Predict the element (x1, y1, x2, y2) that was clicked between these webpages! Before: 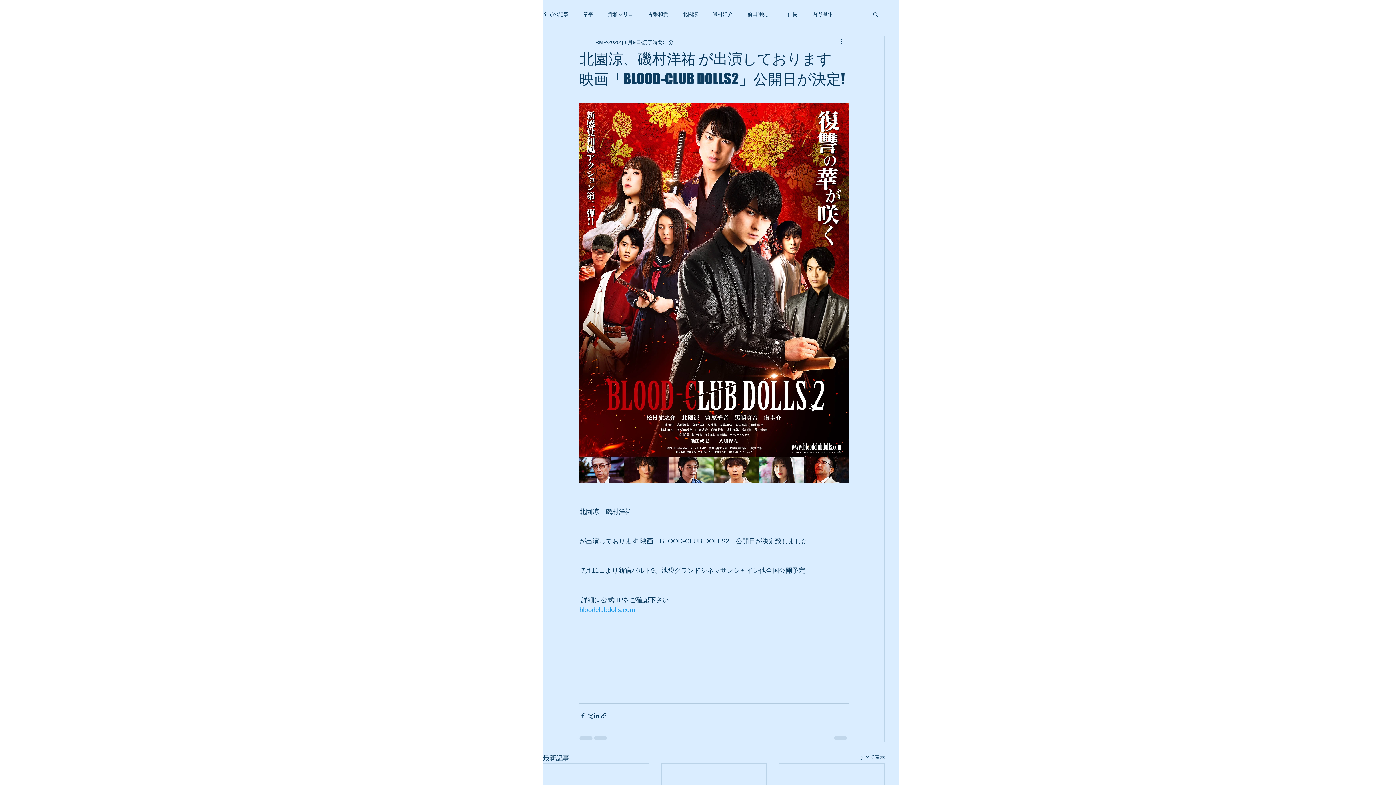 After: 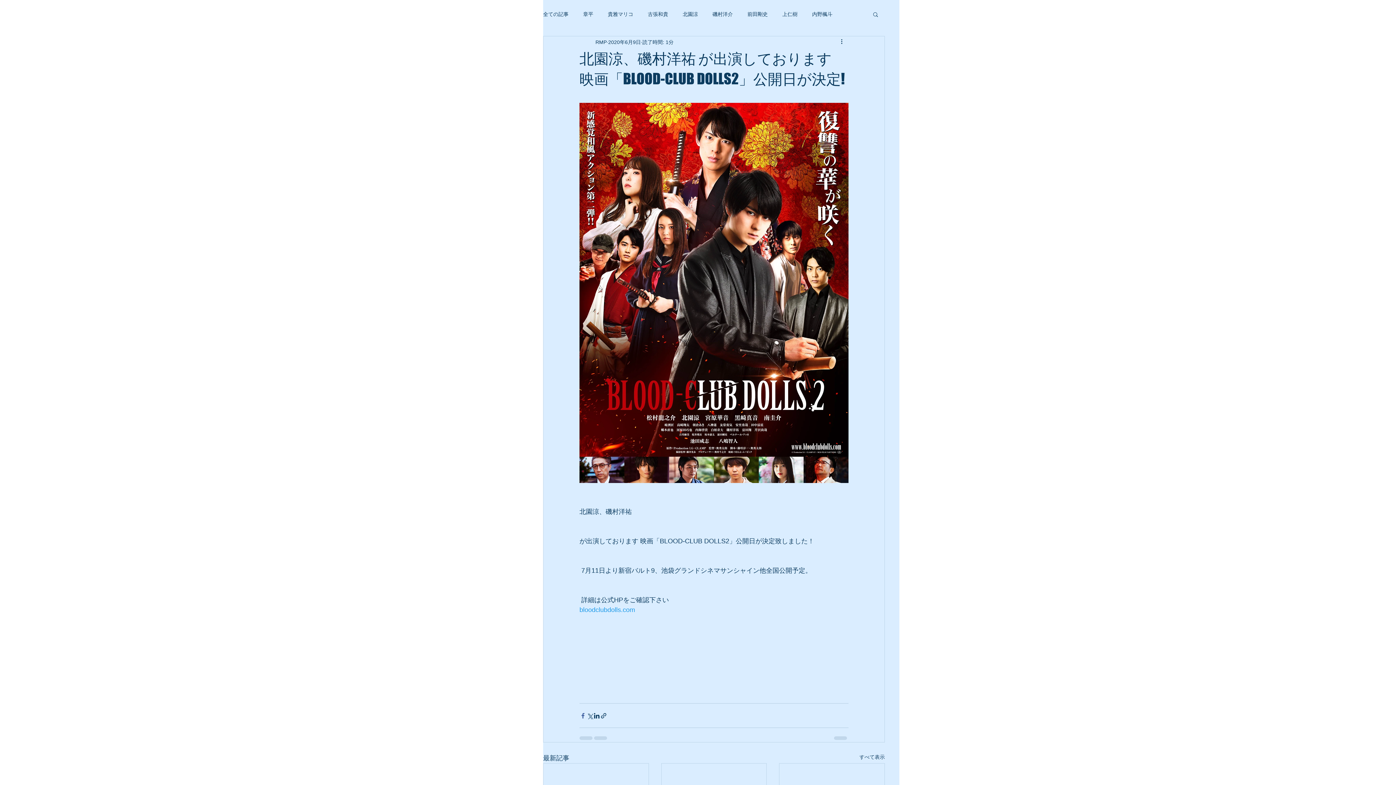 Action: label: Facebook でシェア bbox: (579, 712, 586, 719)